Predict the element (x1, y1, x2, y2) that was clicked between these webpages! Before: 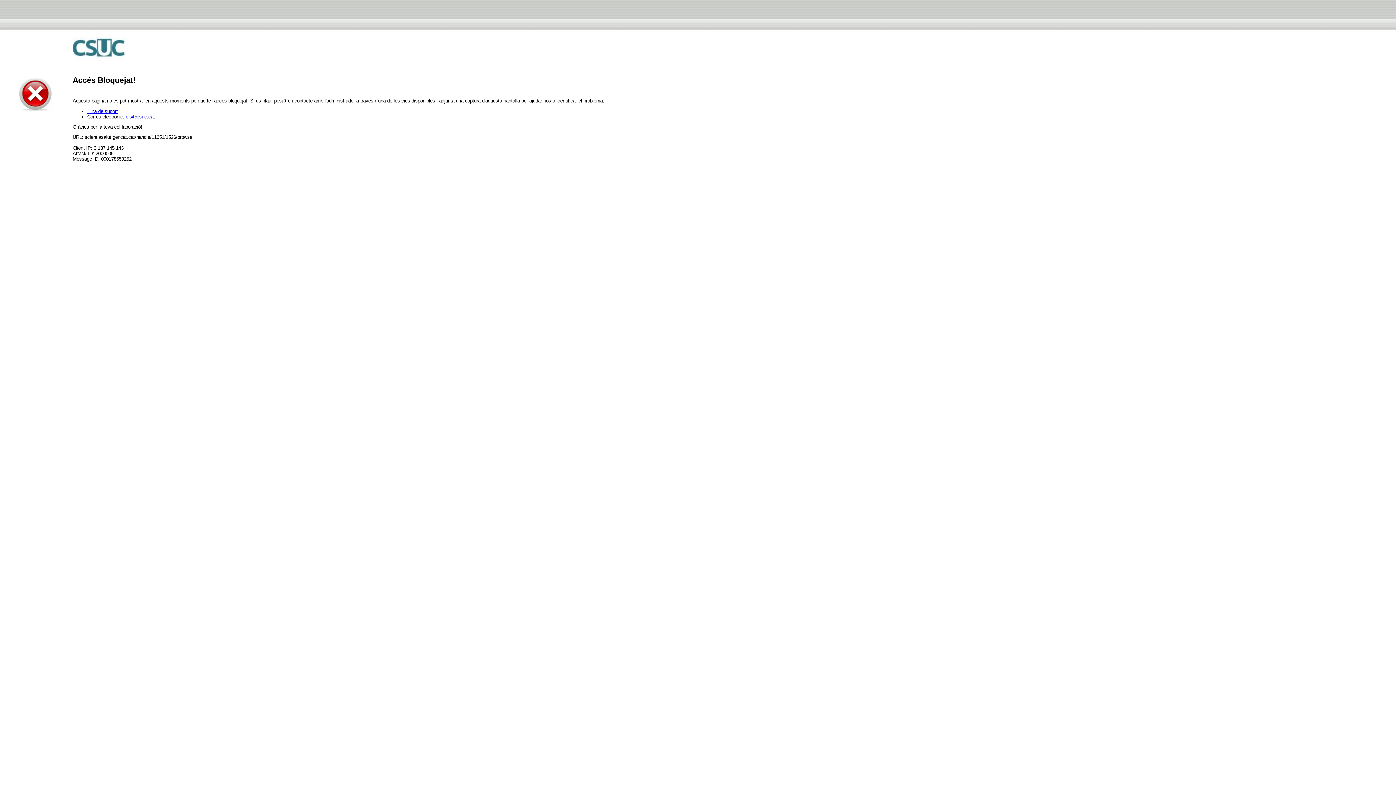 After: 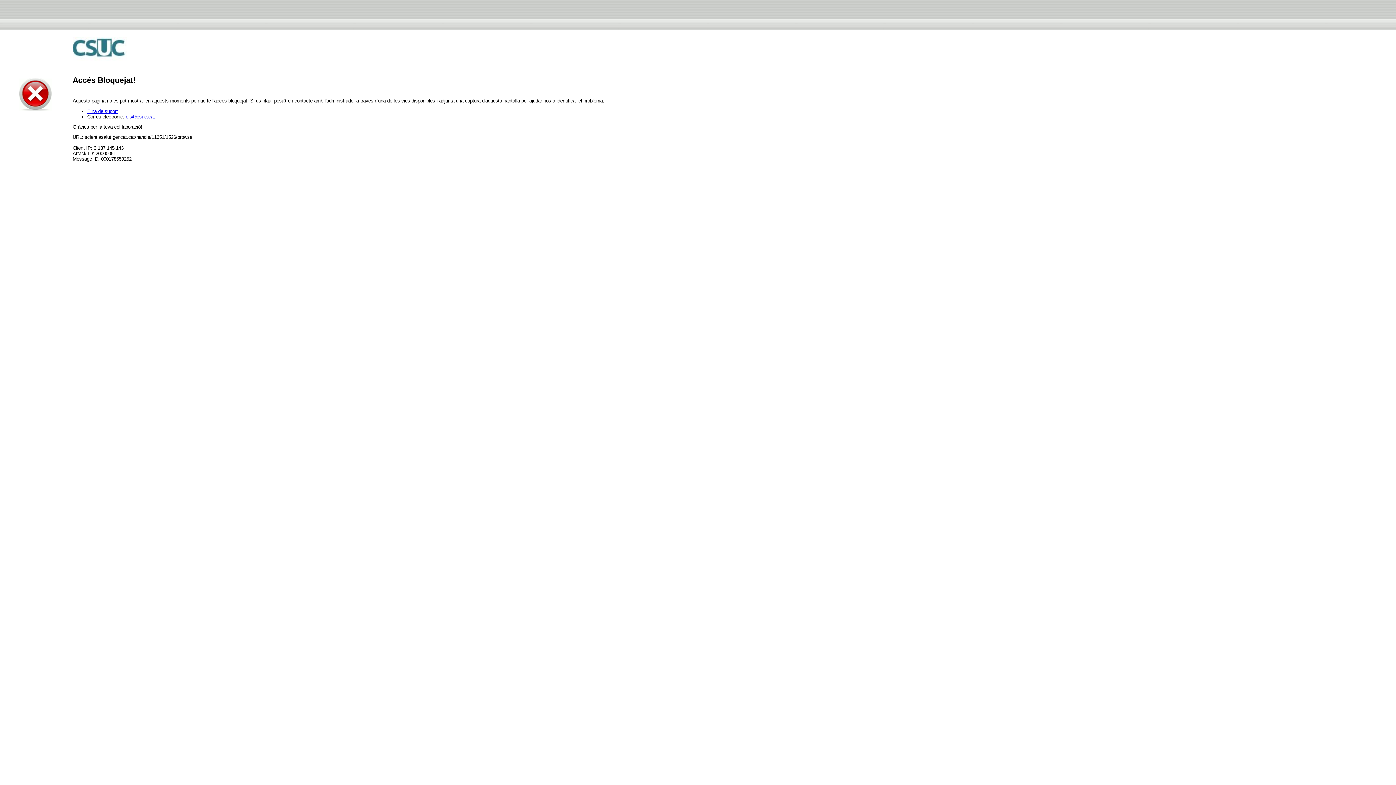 Action: bbox: (125, 114, 154, 119) label: ois@csuc.cat